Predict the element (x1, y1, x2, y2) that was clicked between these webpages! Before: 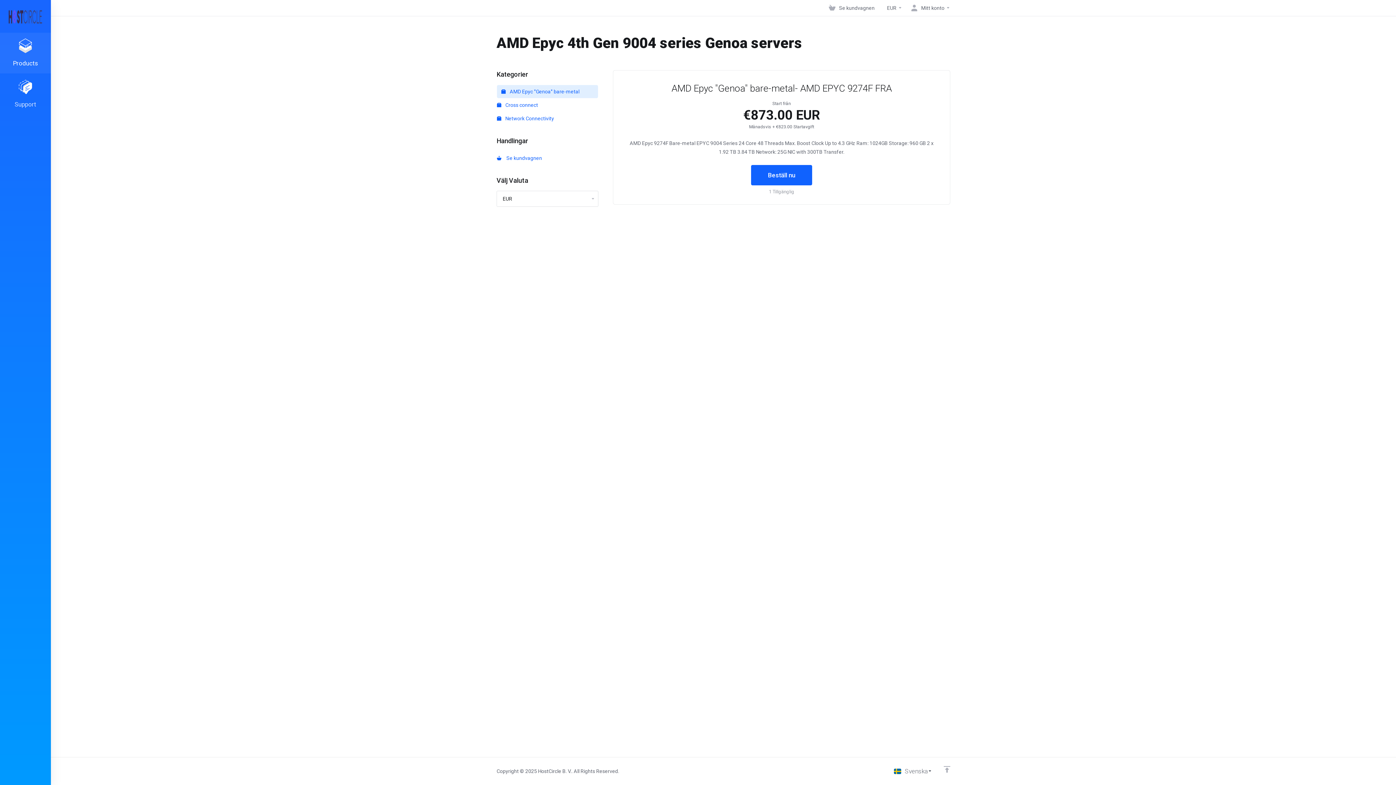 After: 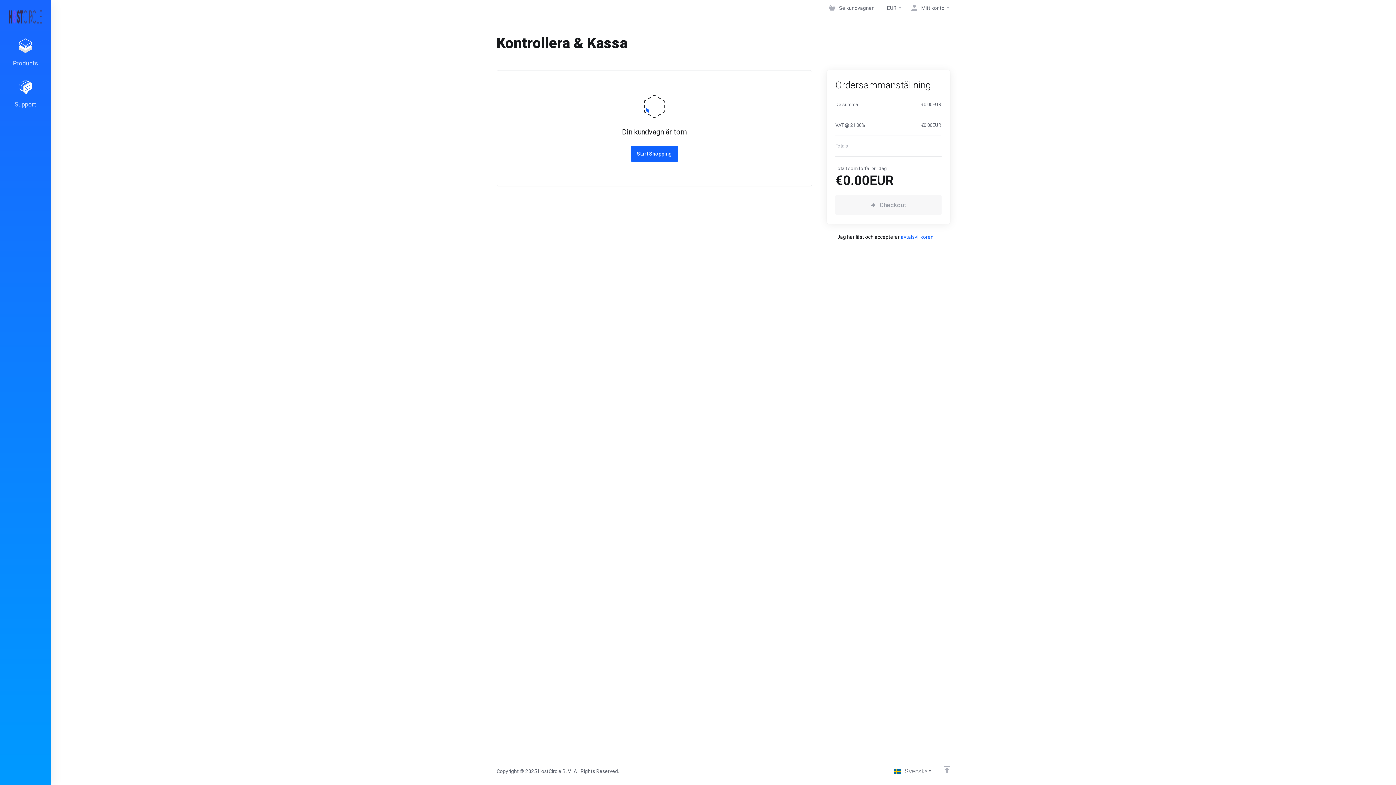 Action: bbox: (497, 151, 598, 164) label:   Se kundvagnen